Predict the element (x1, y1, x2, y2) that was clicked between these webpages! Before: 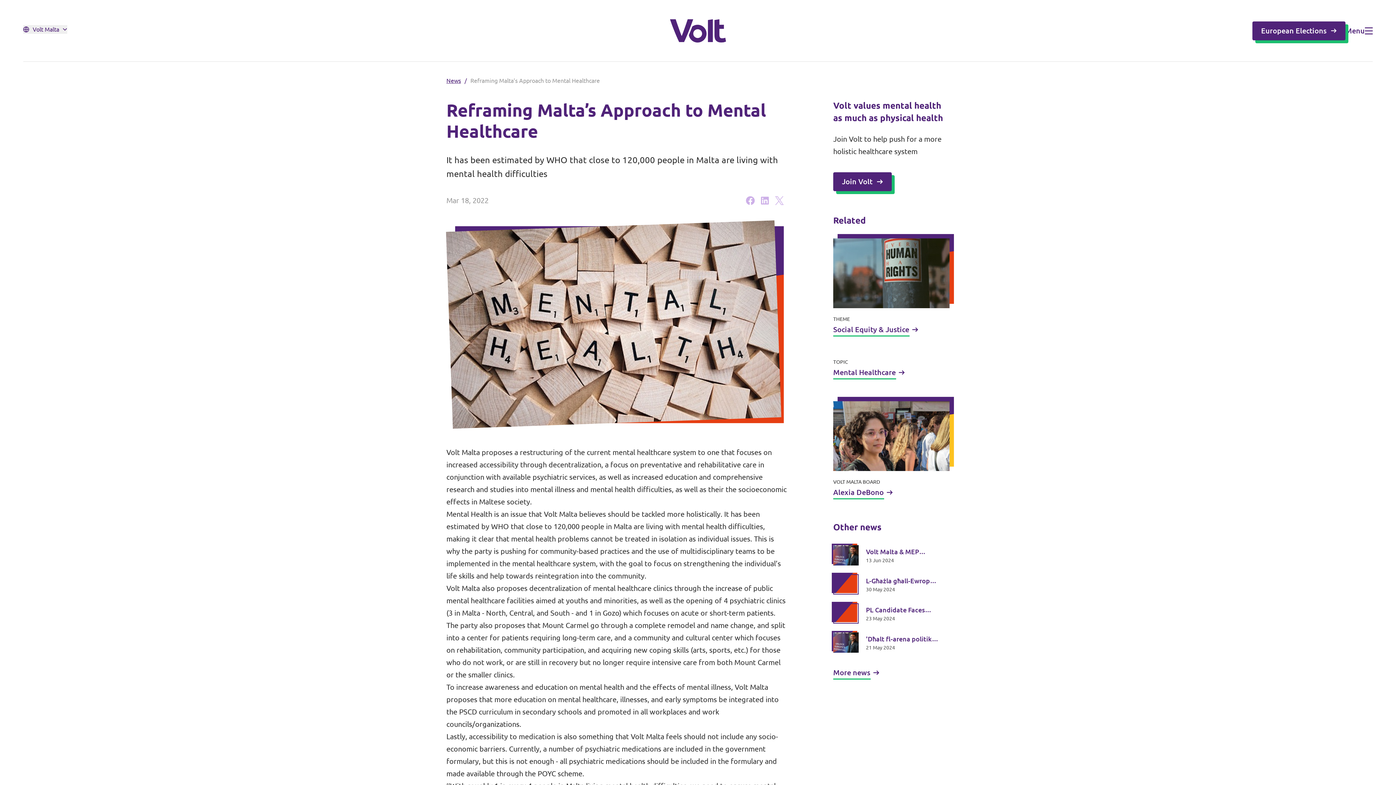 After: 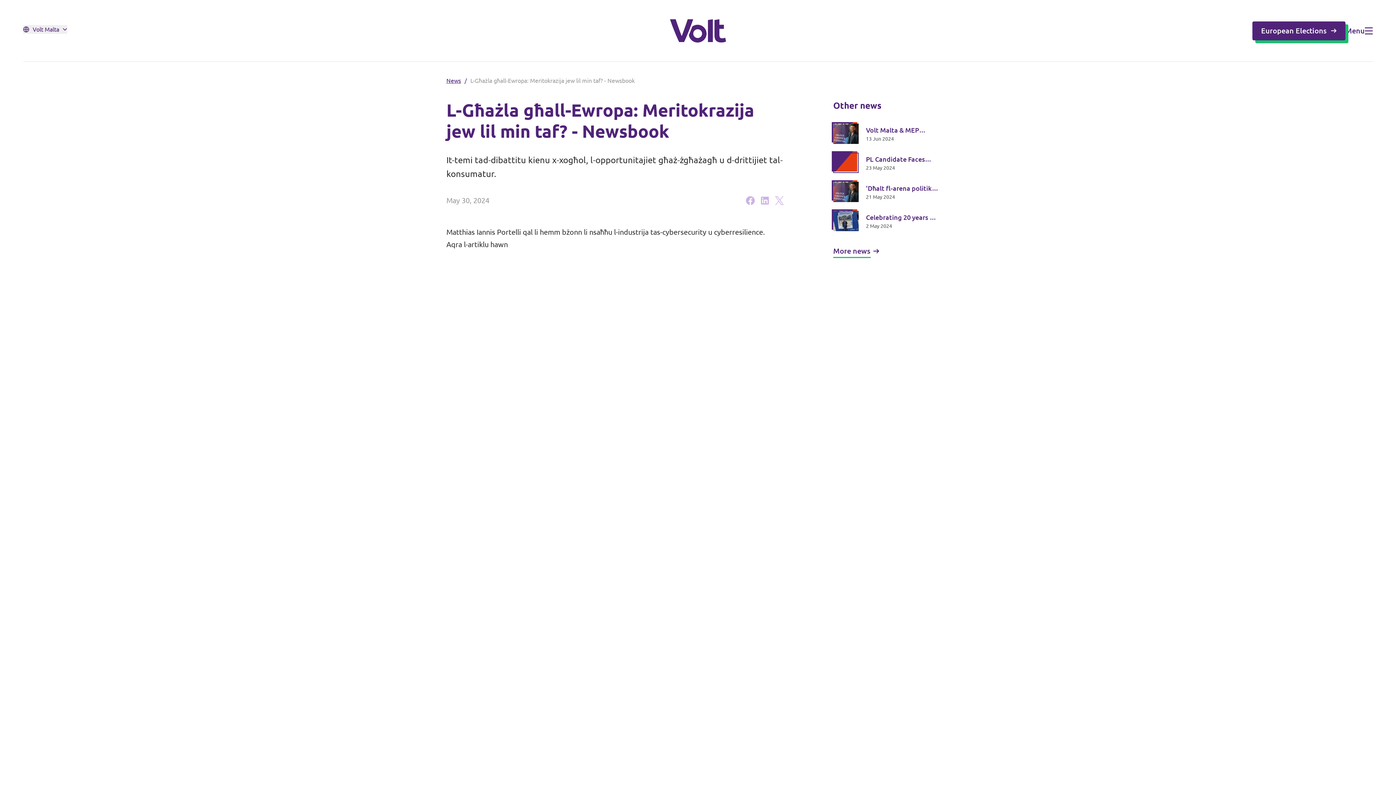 Action: label: L-Għażla għall-Ewropa: Meritokrazija jew lil min taf? - Newsbook
30 May 2024 bbox: (833, 574, 949, 594)